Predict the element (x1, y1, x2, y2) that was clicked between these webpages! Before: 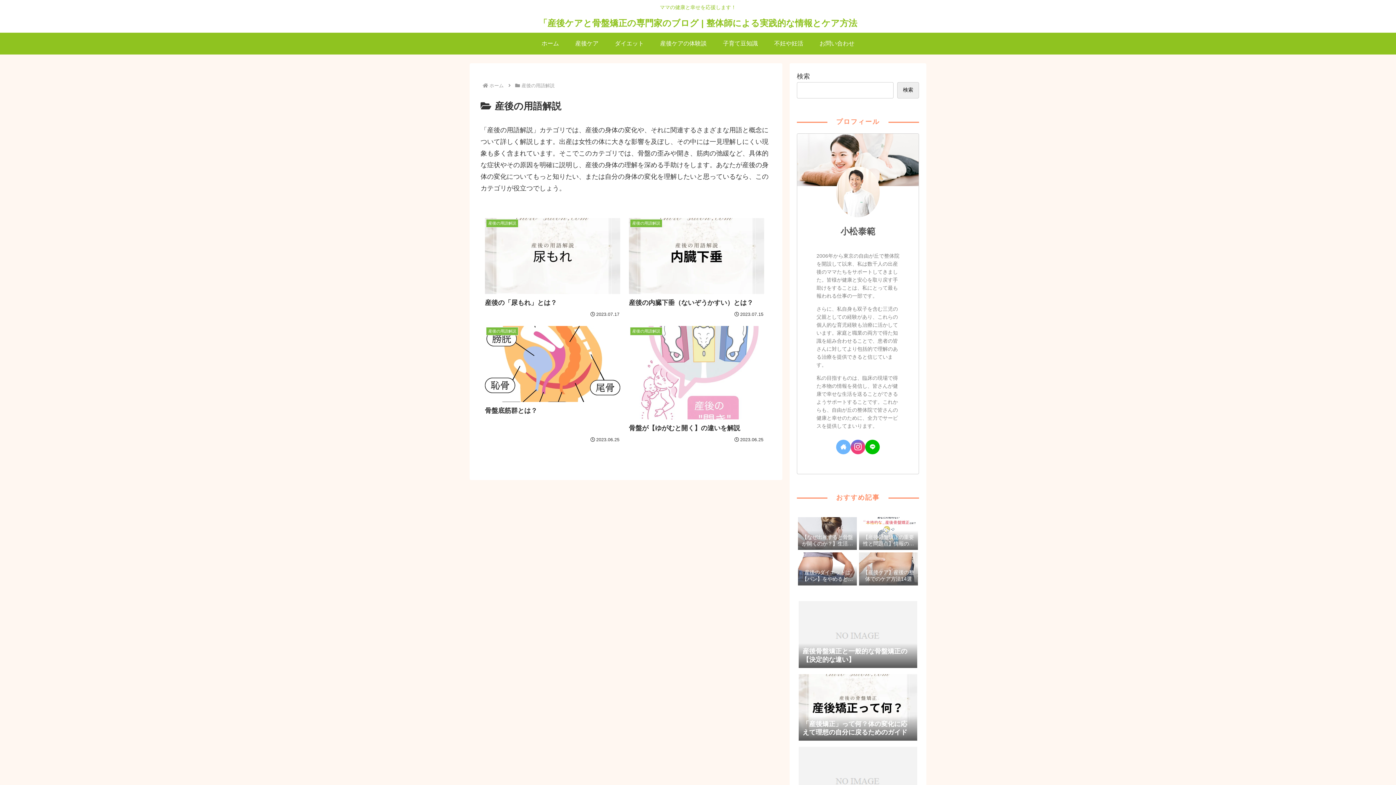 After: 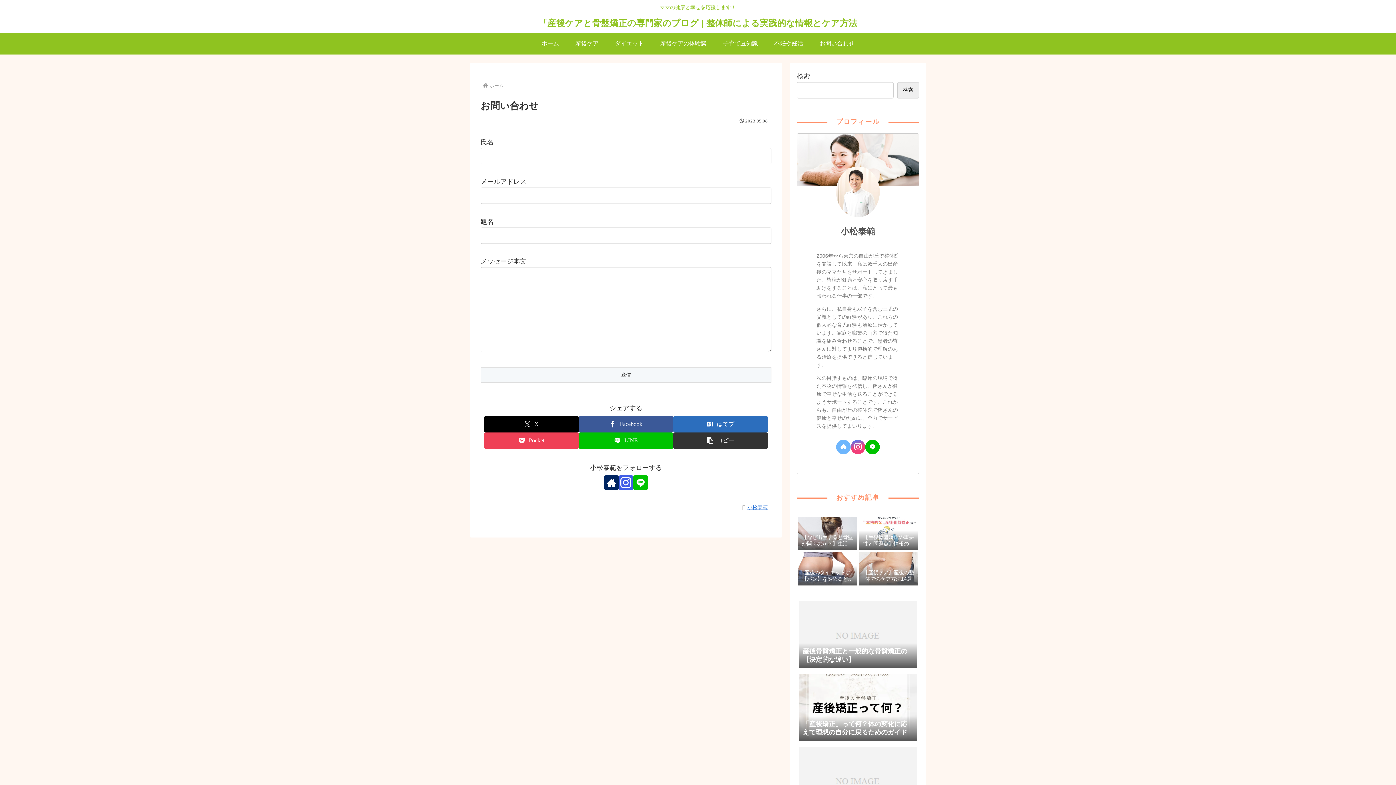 Action: label: お問い合わせ bbox: (811, 32, 862, 54)